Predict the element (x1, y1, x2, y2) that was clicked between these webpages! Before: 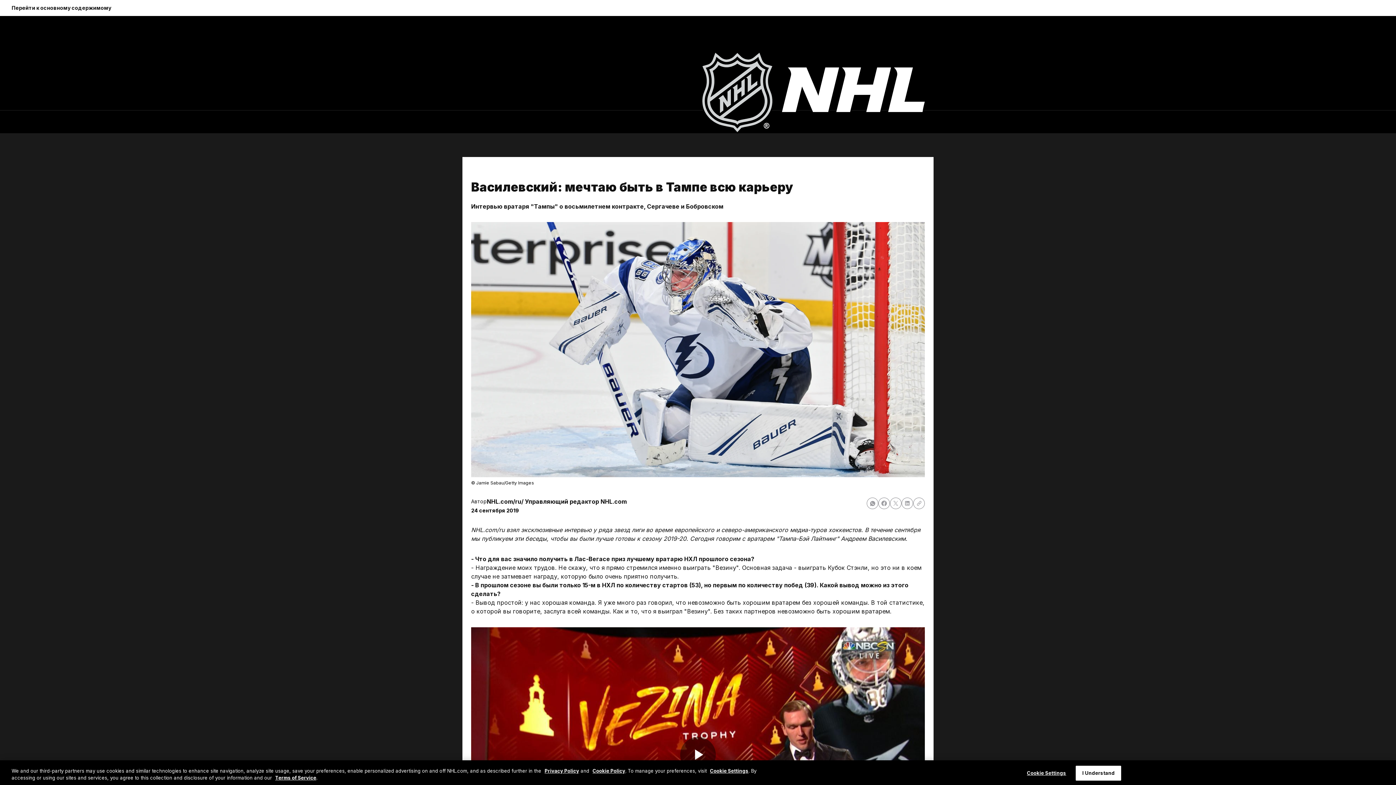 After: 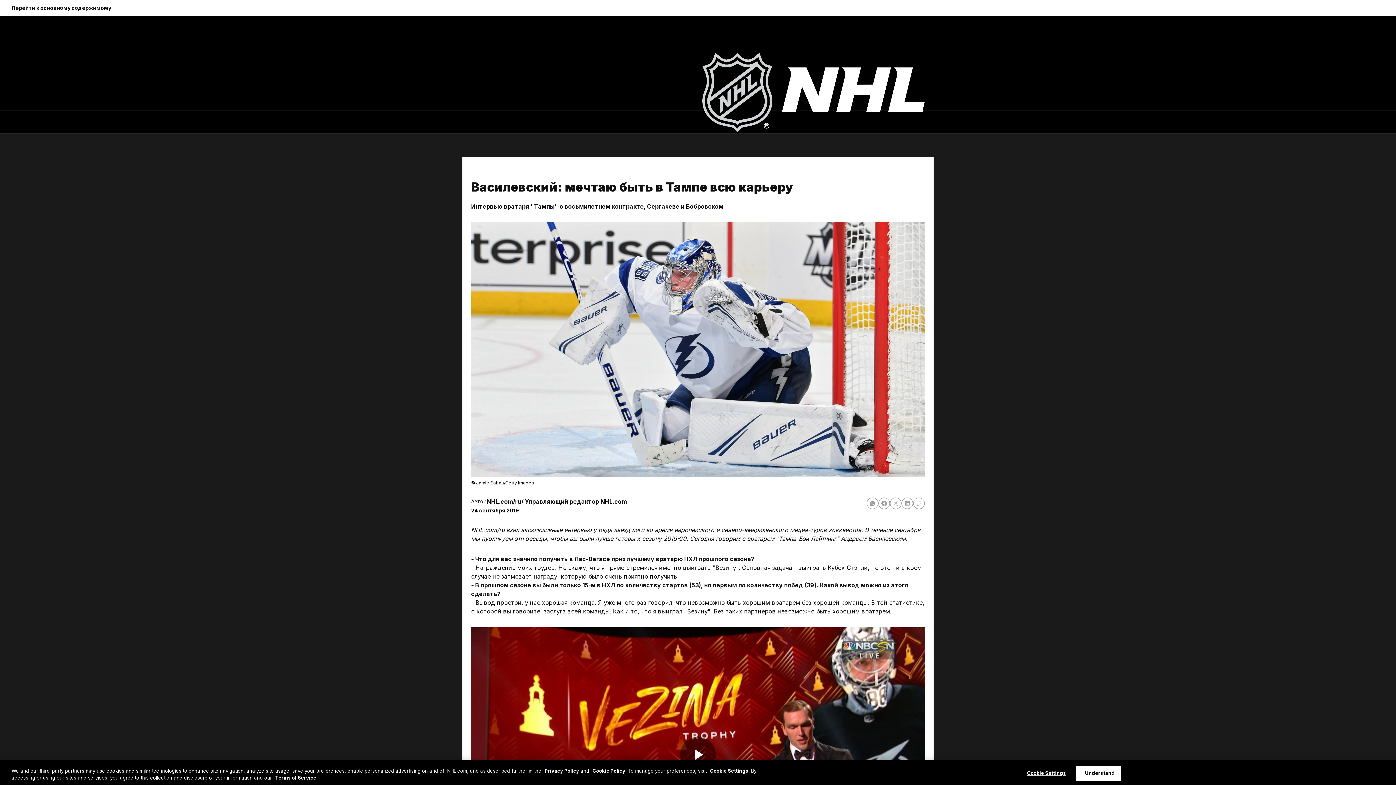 Action: bbox: (866, 497, 878, 509)